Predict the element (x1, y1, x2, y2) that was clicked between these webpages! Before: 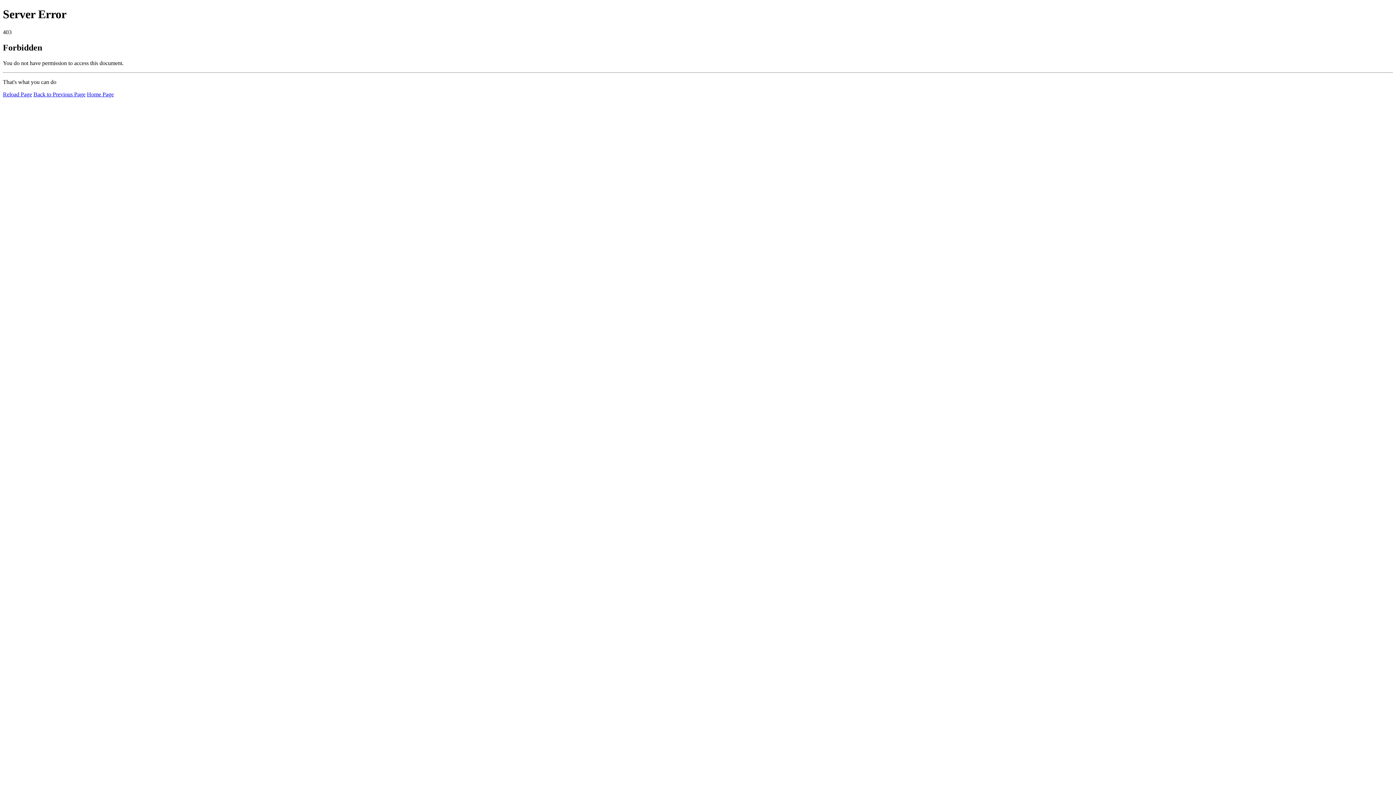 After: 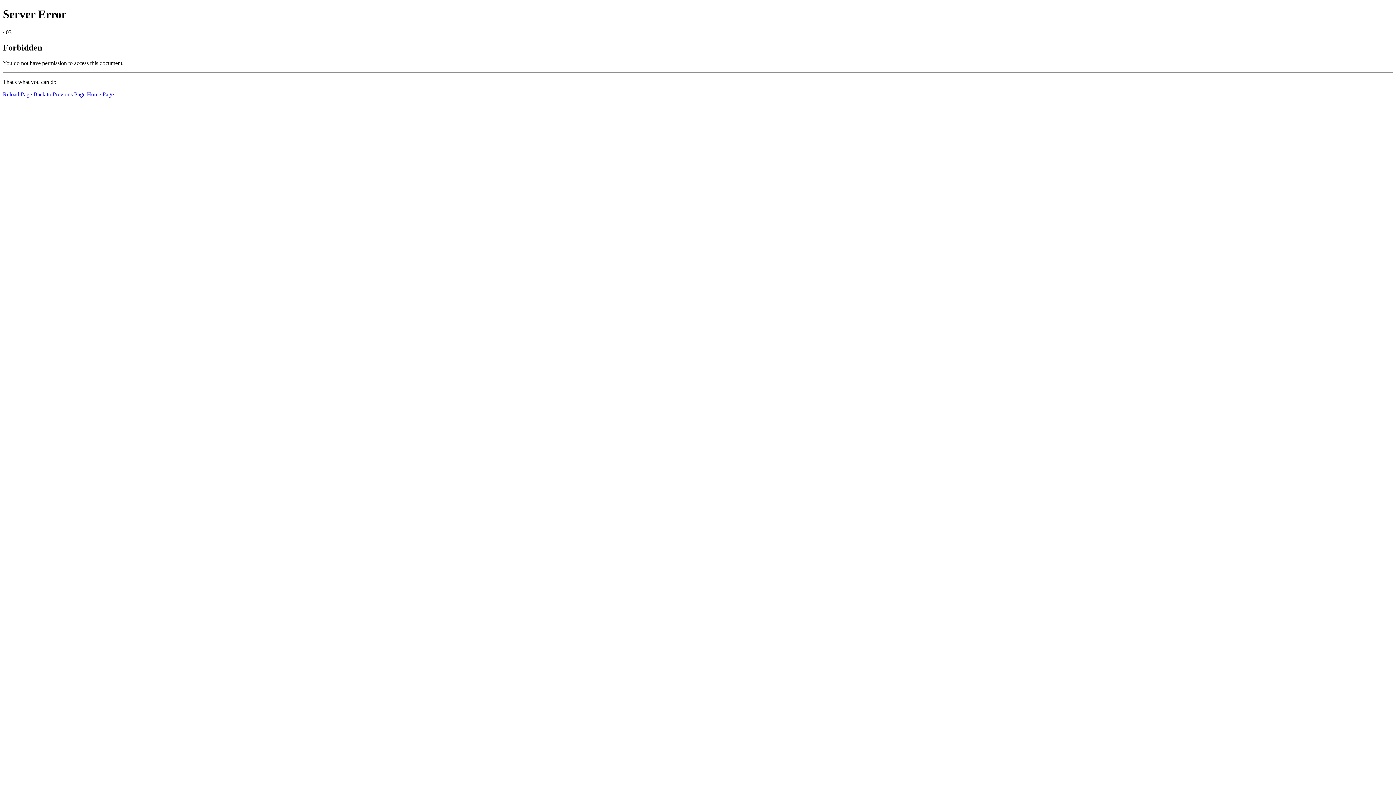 Action: bbox: (2, 91, 32, 97) label: Reload Page